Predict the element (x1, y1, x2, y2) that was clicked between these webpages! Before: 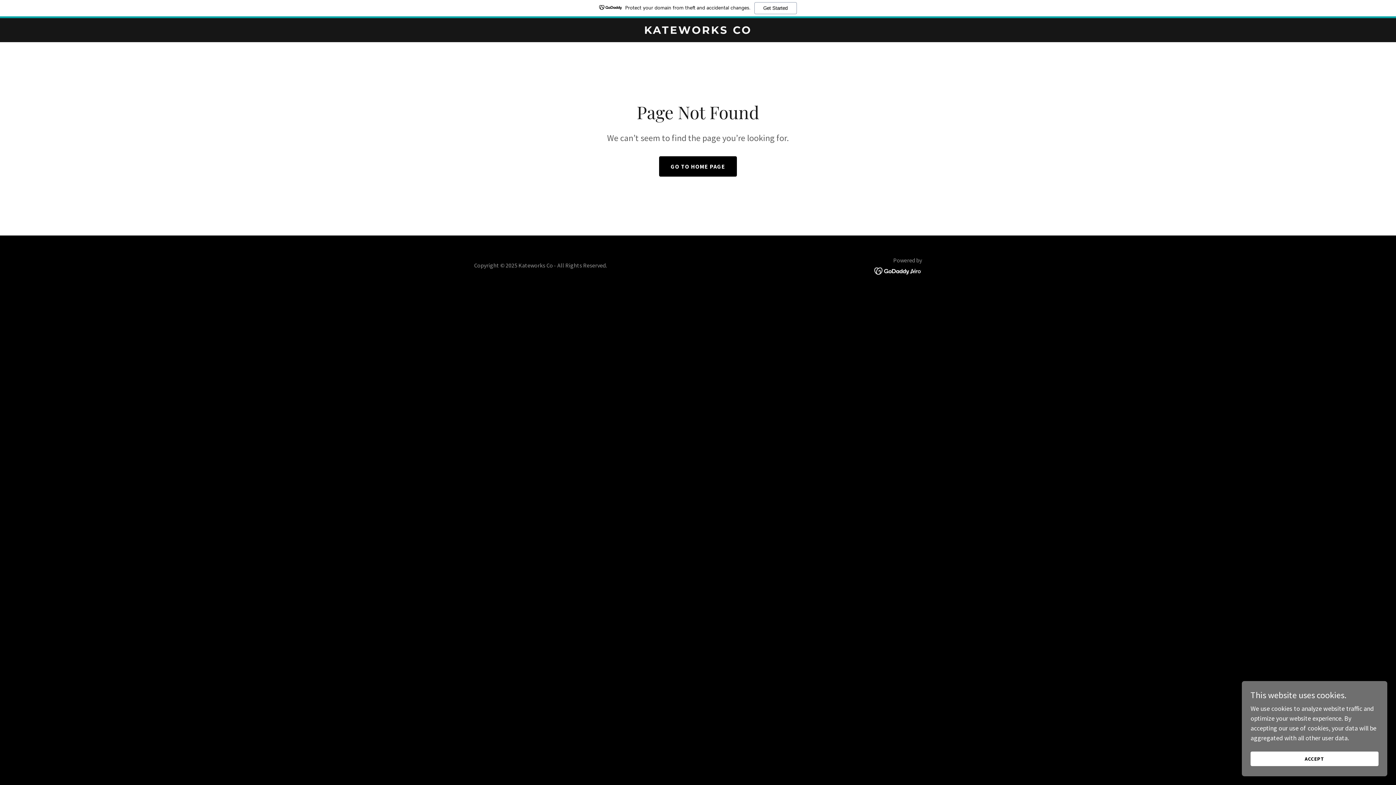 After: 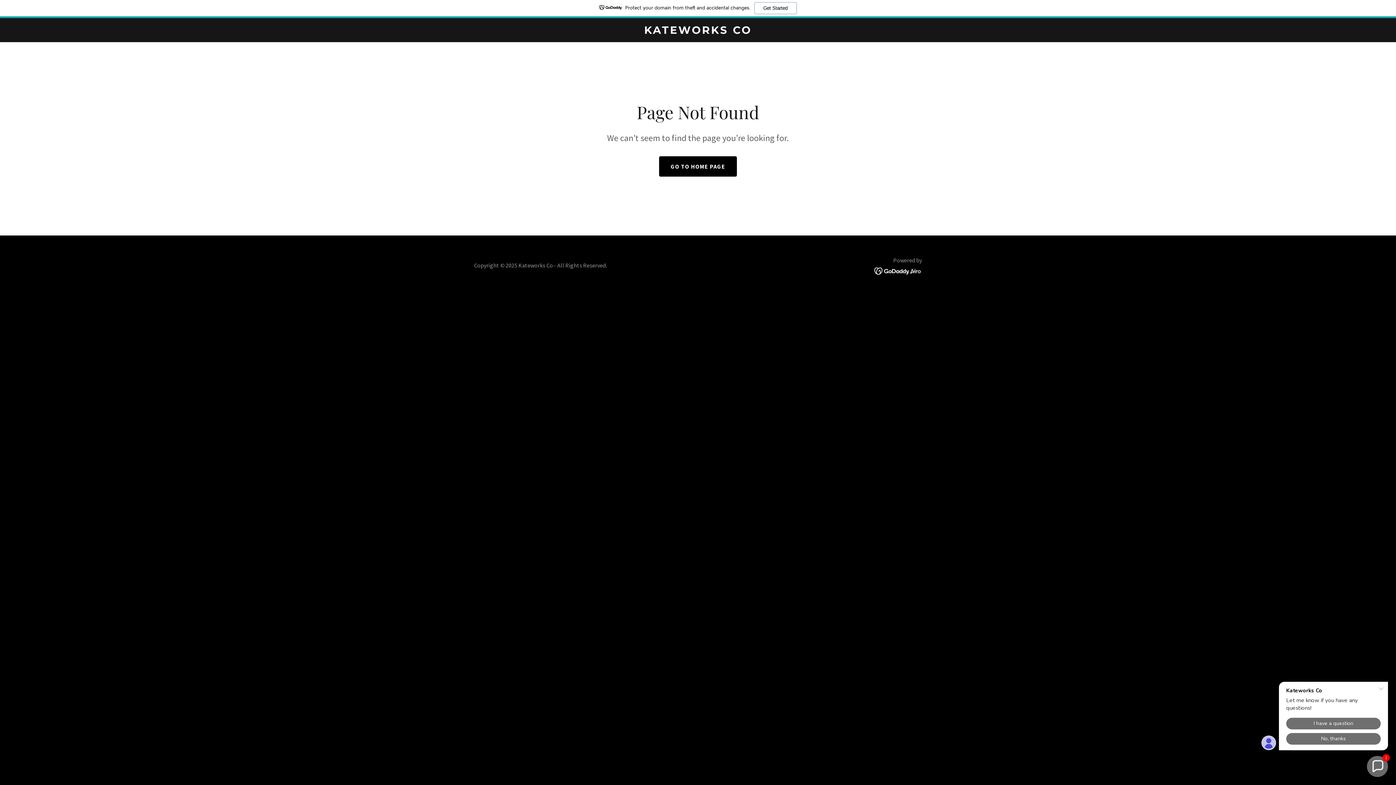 Action: bbox: (1250, 752, 1378, 766) label: ACCEPT